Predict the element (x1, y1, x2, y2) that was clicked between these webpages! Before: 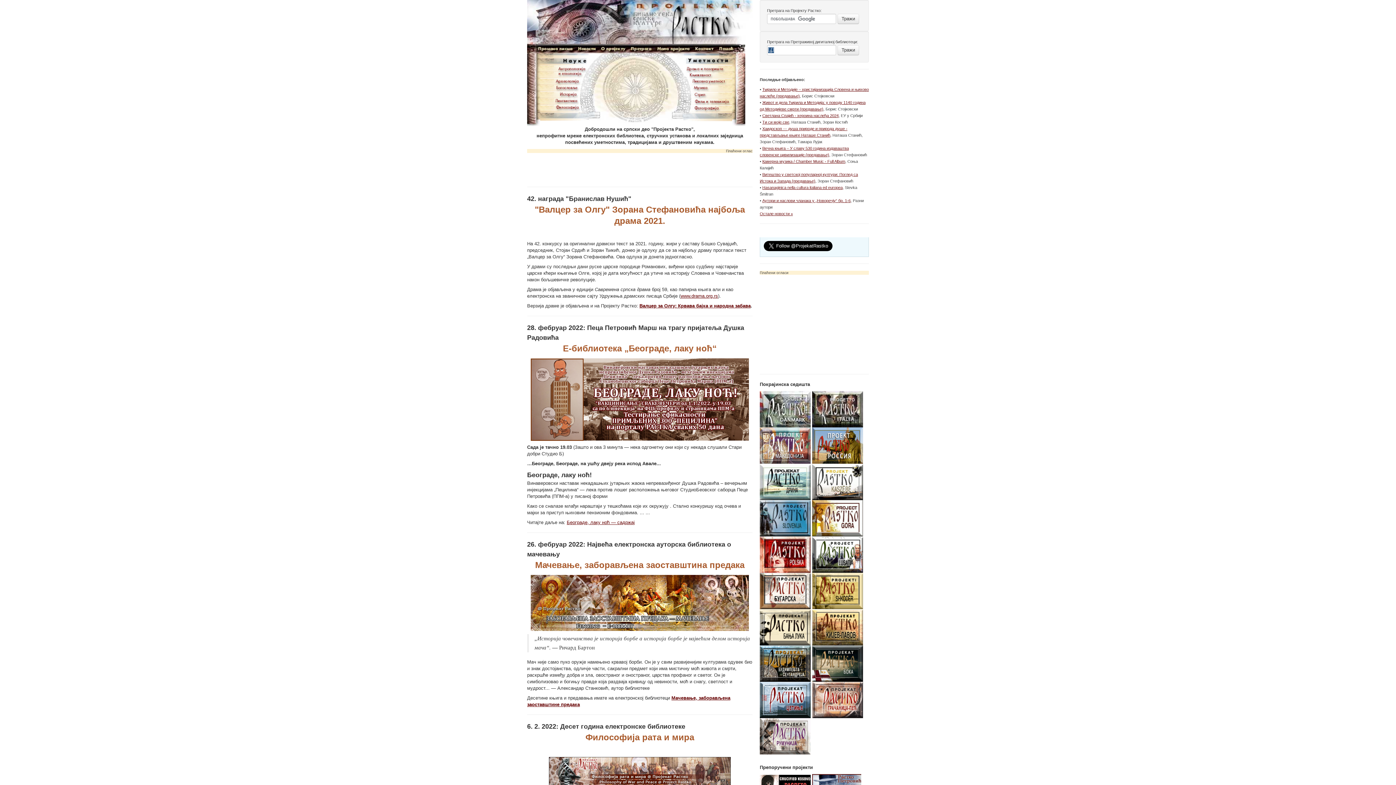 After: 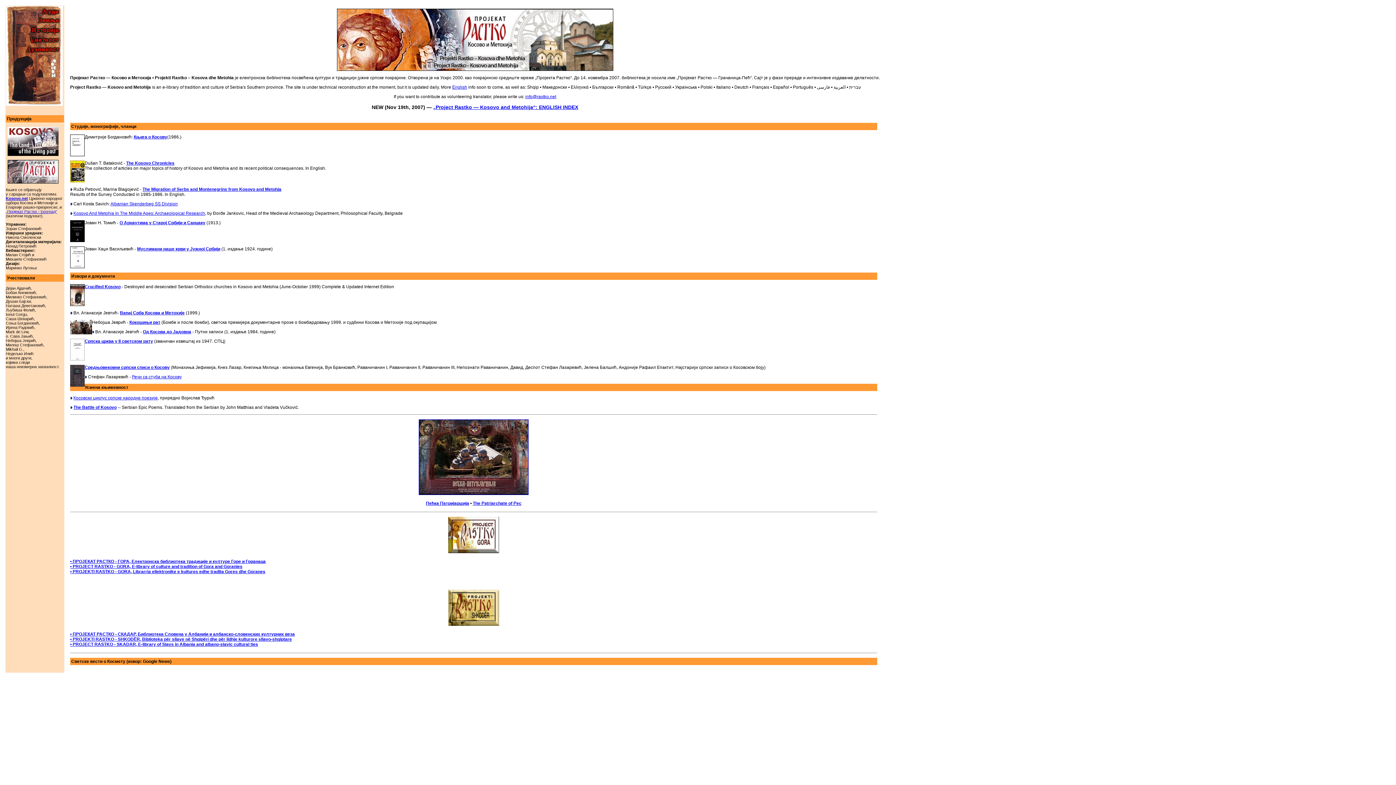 Action: bbox: (812, 697, 863, 702)